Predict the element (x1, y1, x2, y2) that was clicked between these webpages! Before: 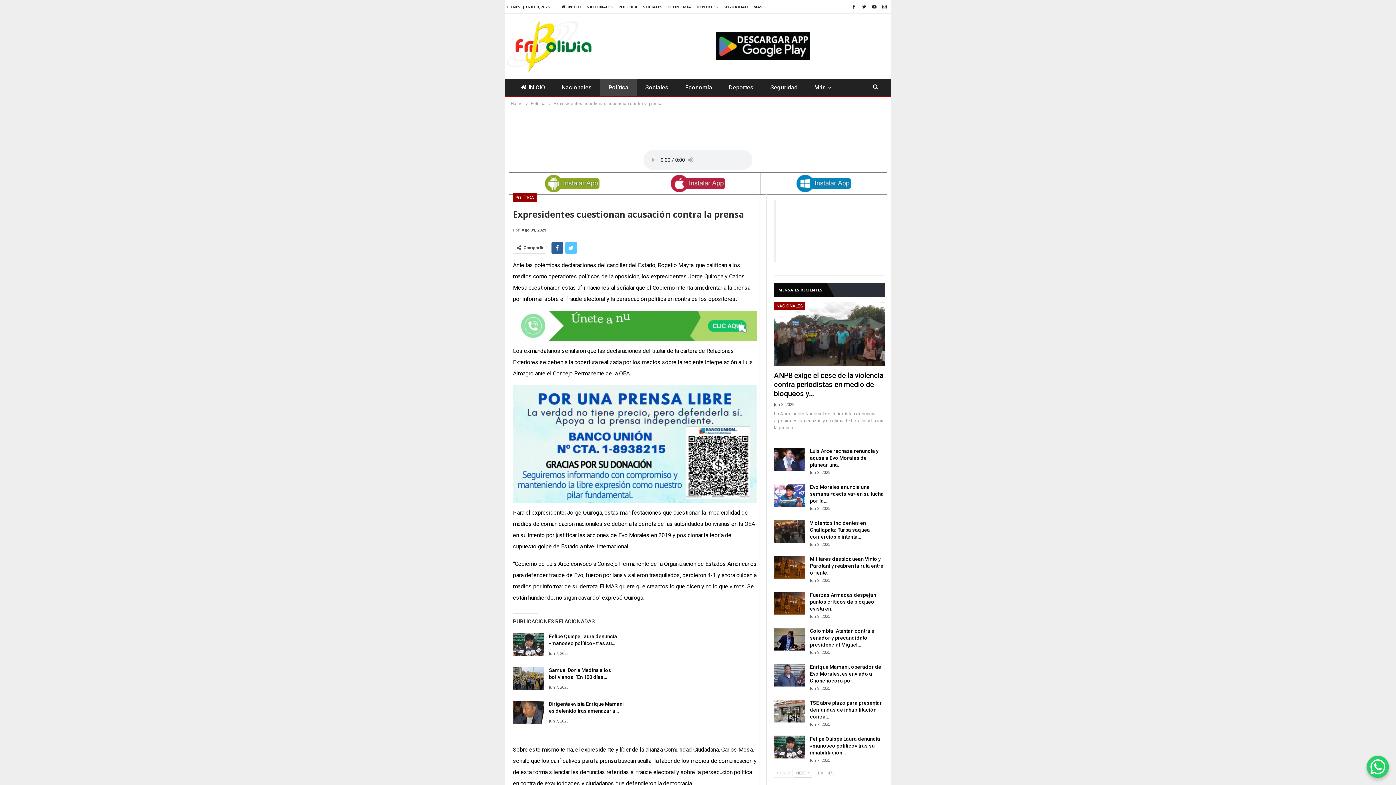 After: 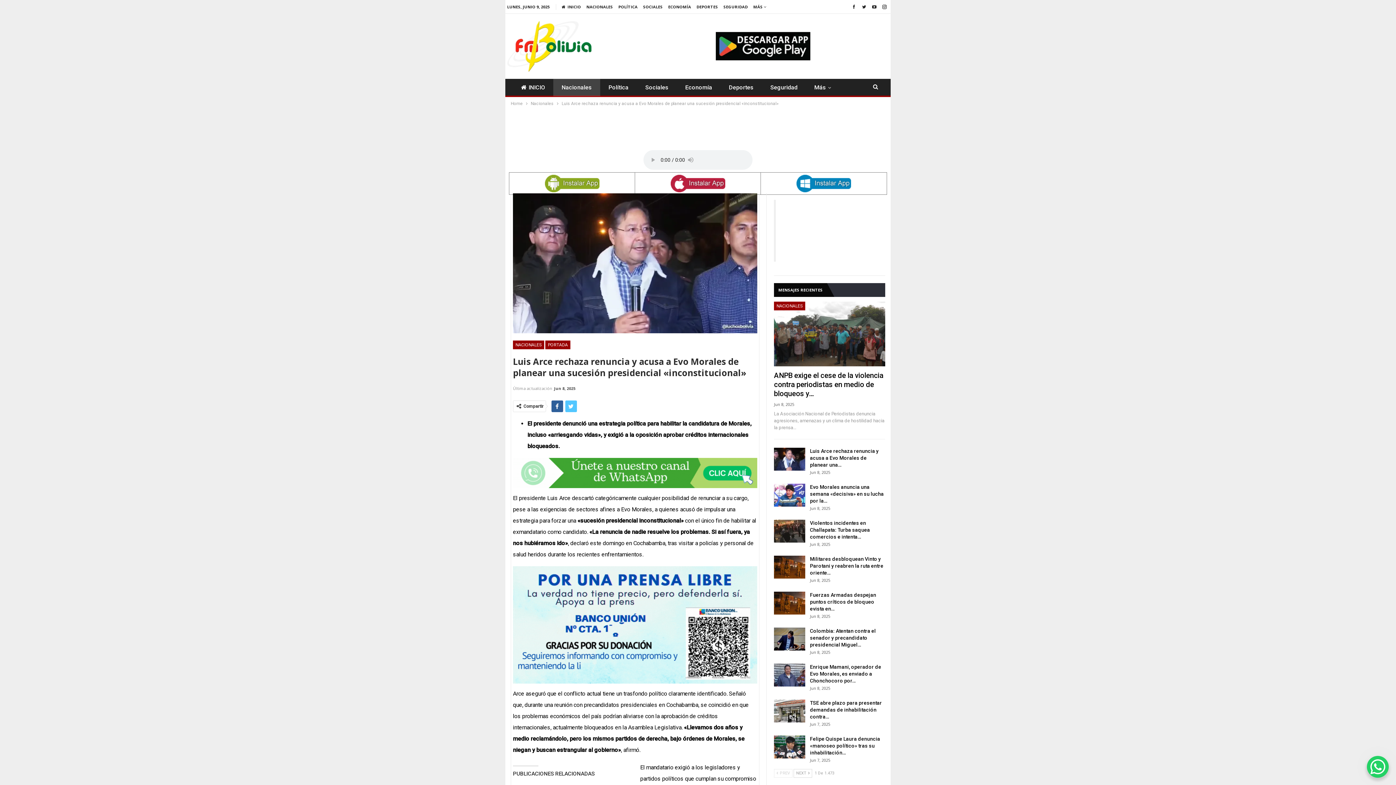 Action: bbox: (810, 448, 878, 467) label: Luis Arce rechaza renuncia y acusa a Evo Morales de planear una…